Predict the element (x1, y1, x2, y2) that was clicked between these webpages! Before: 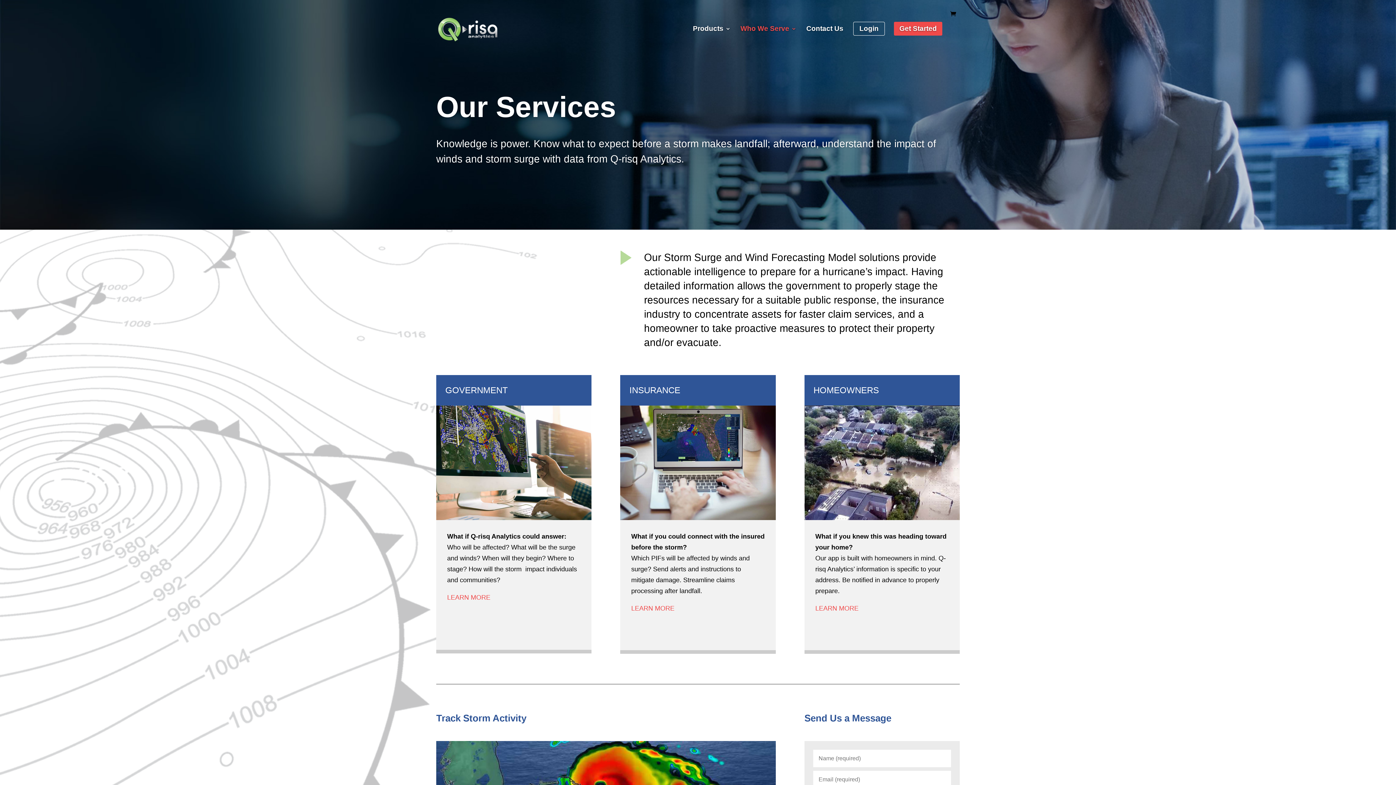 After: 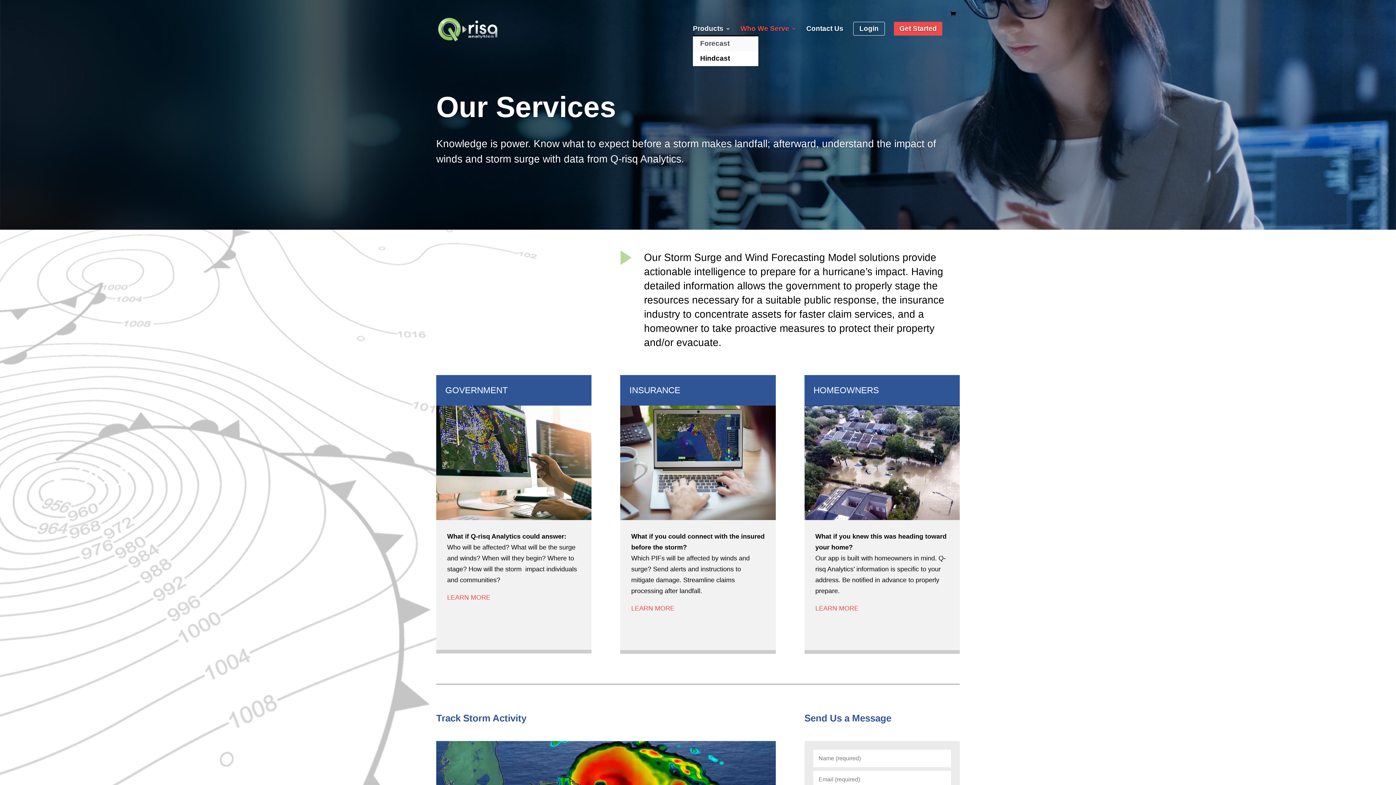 Action: bbox: (693, 26, 730, 48) label: Products